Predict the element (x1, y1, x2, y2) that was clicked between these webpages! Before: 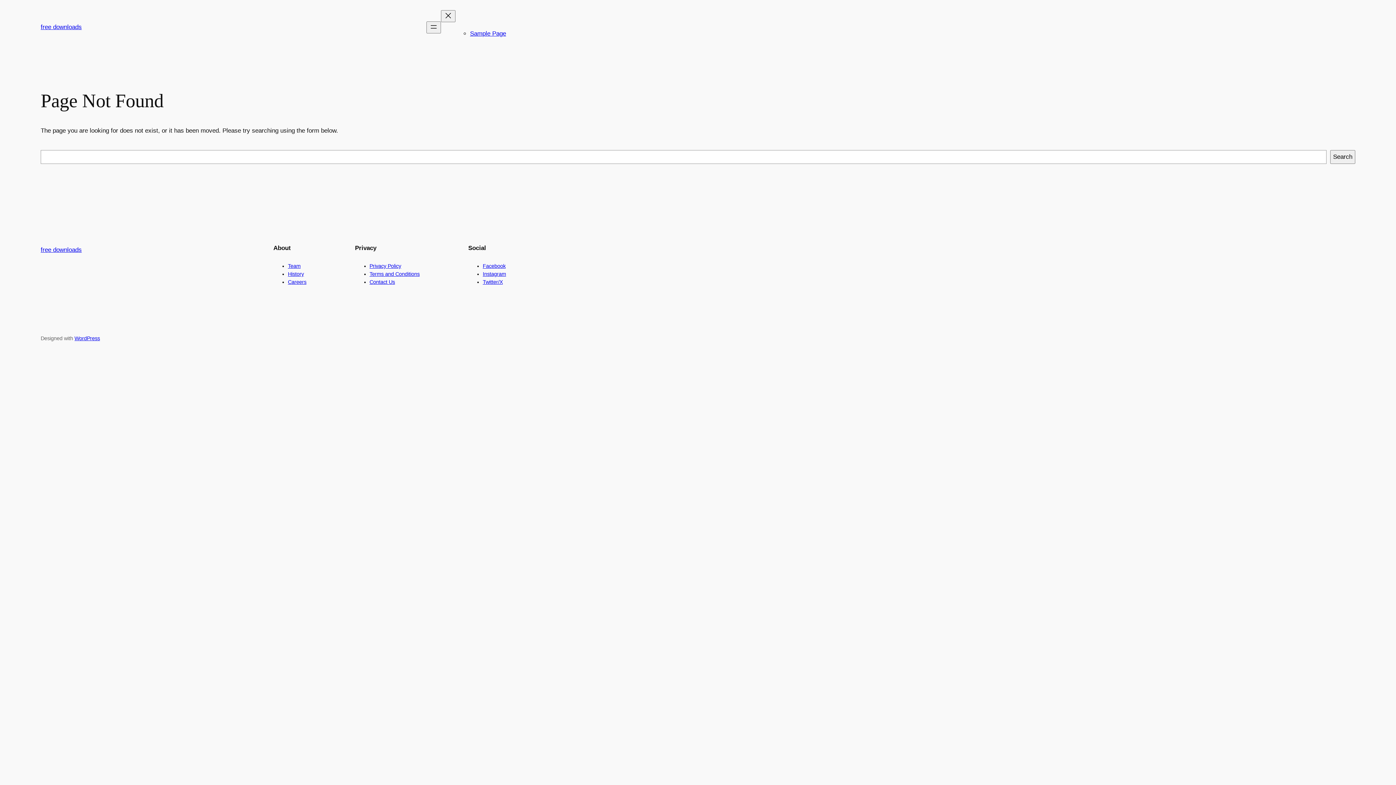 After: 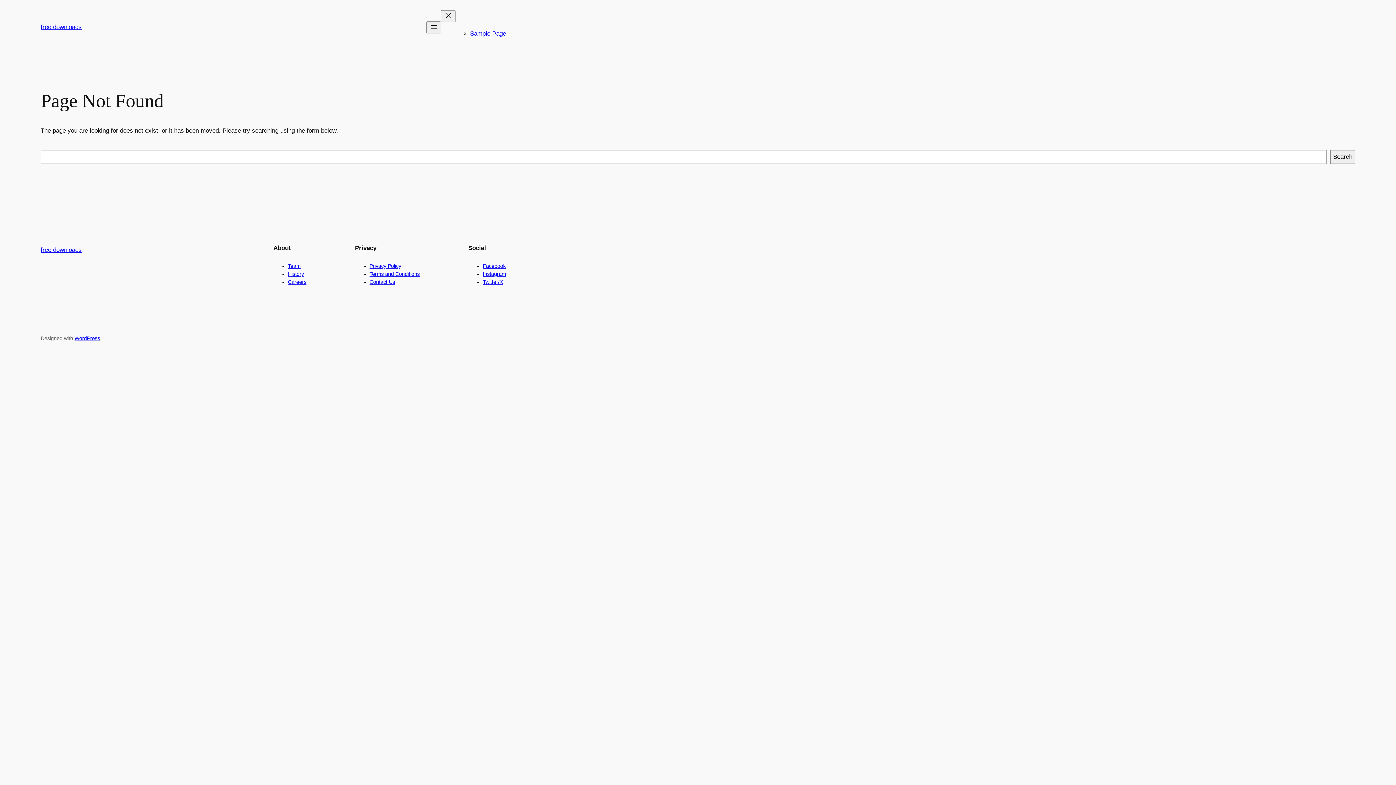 Action: label: History bbox: (288, 271, 304, 277)